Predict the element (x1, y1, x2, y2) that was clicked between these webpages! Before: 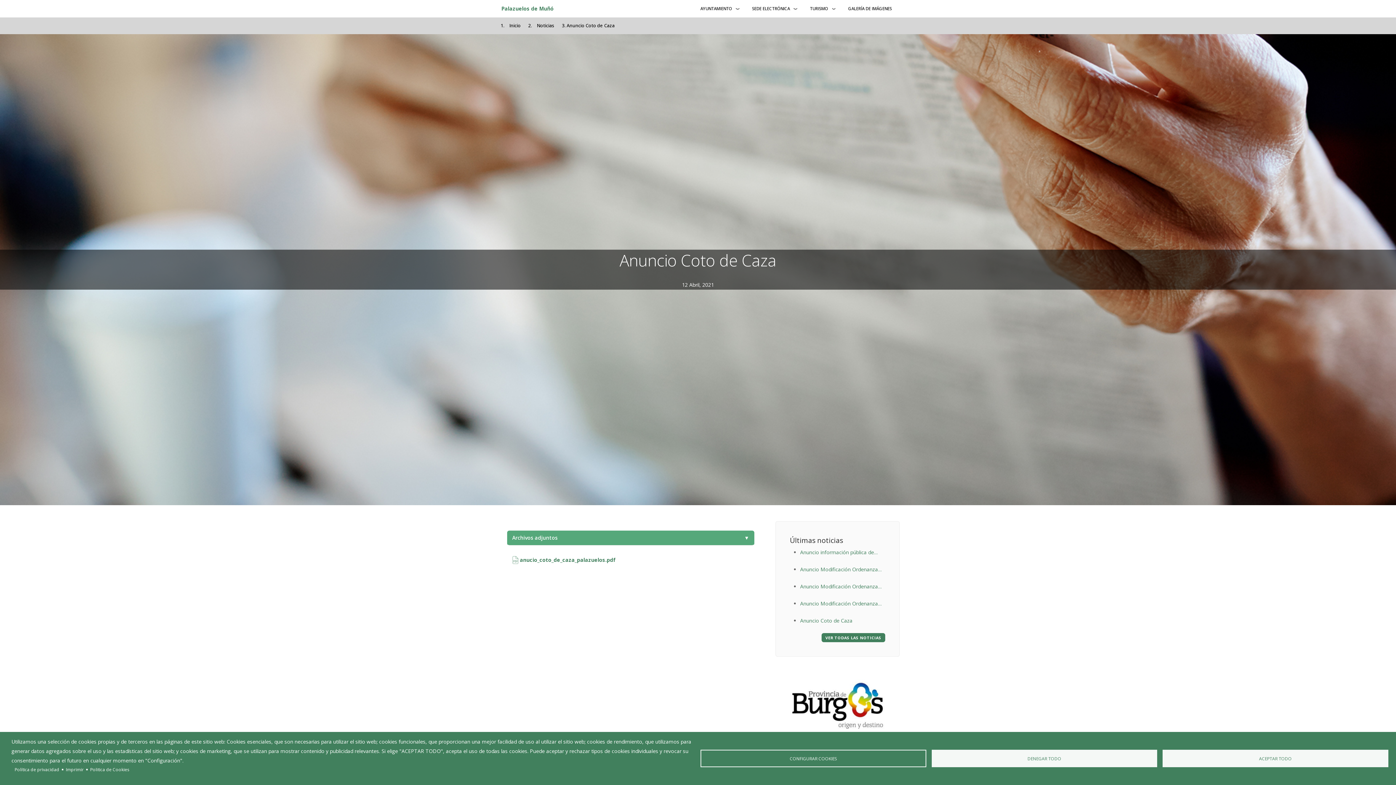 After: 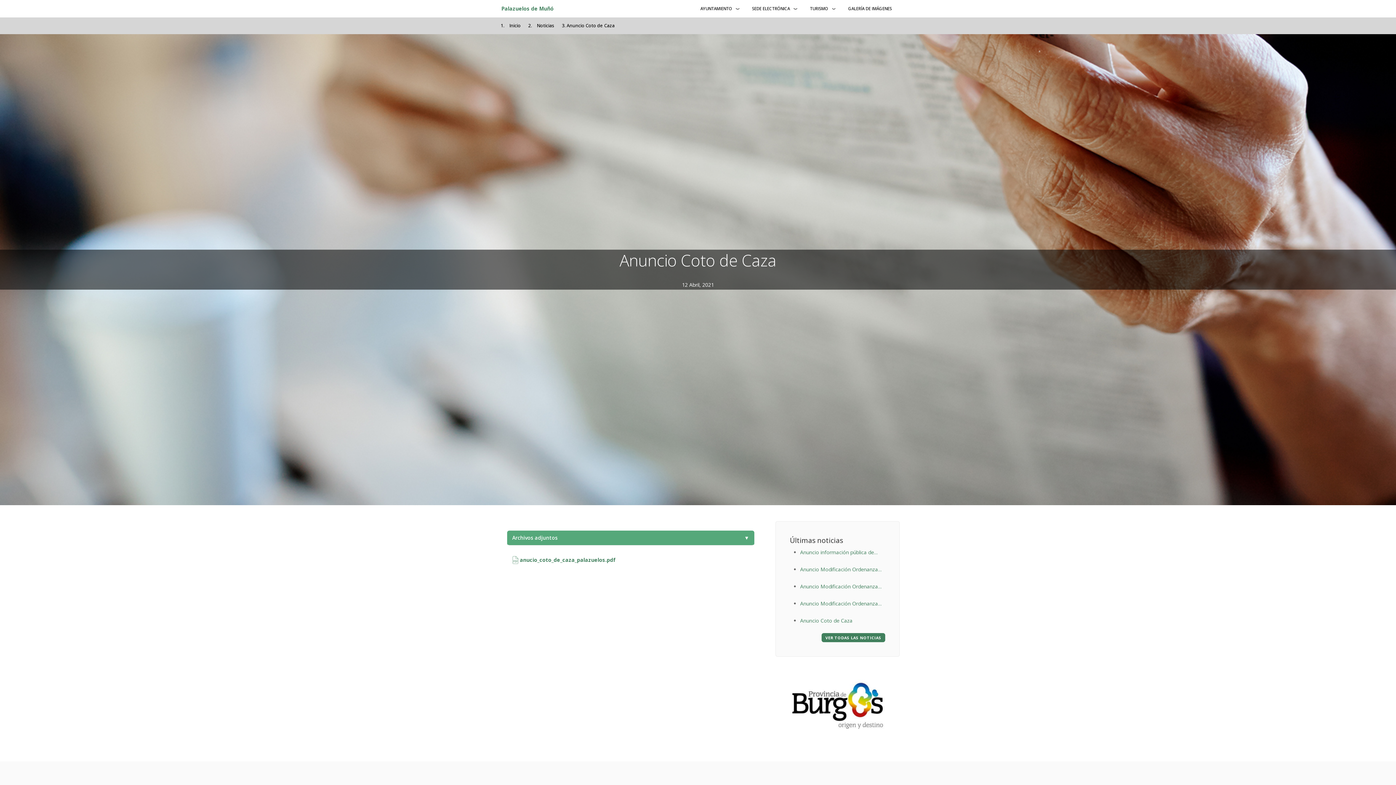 Action: label: ACEPTAR TODO bbox: (1162, 750, 1388, 767)